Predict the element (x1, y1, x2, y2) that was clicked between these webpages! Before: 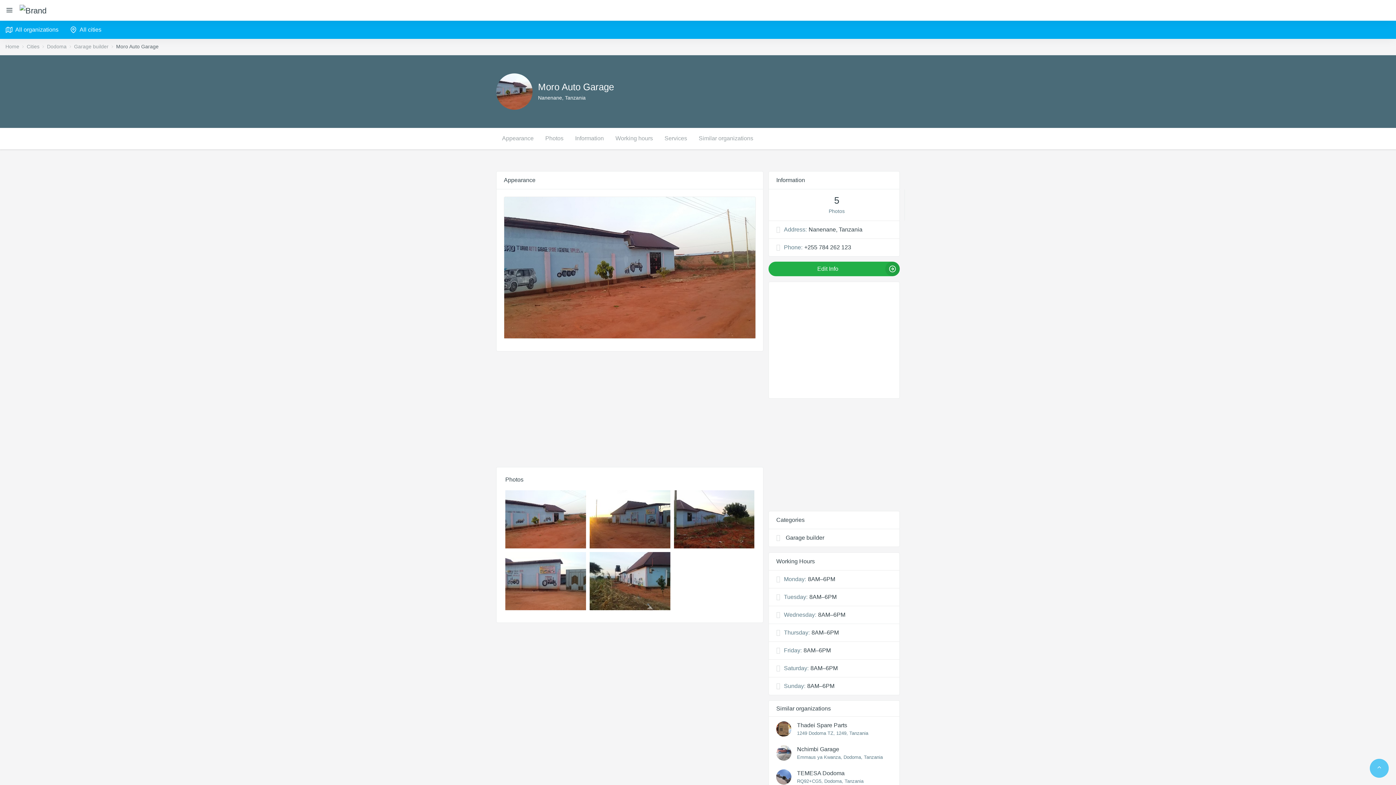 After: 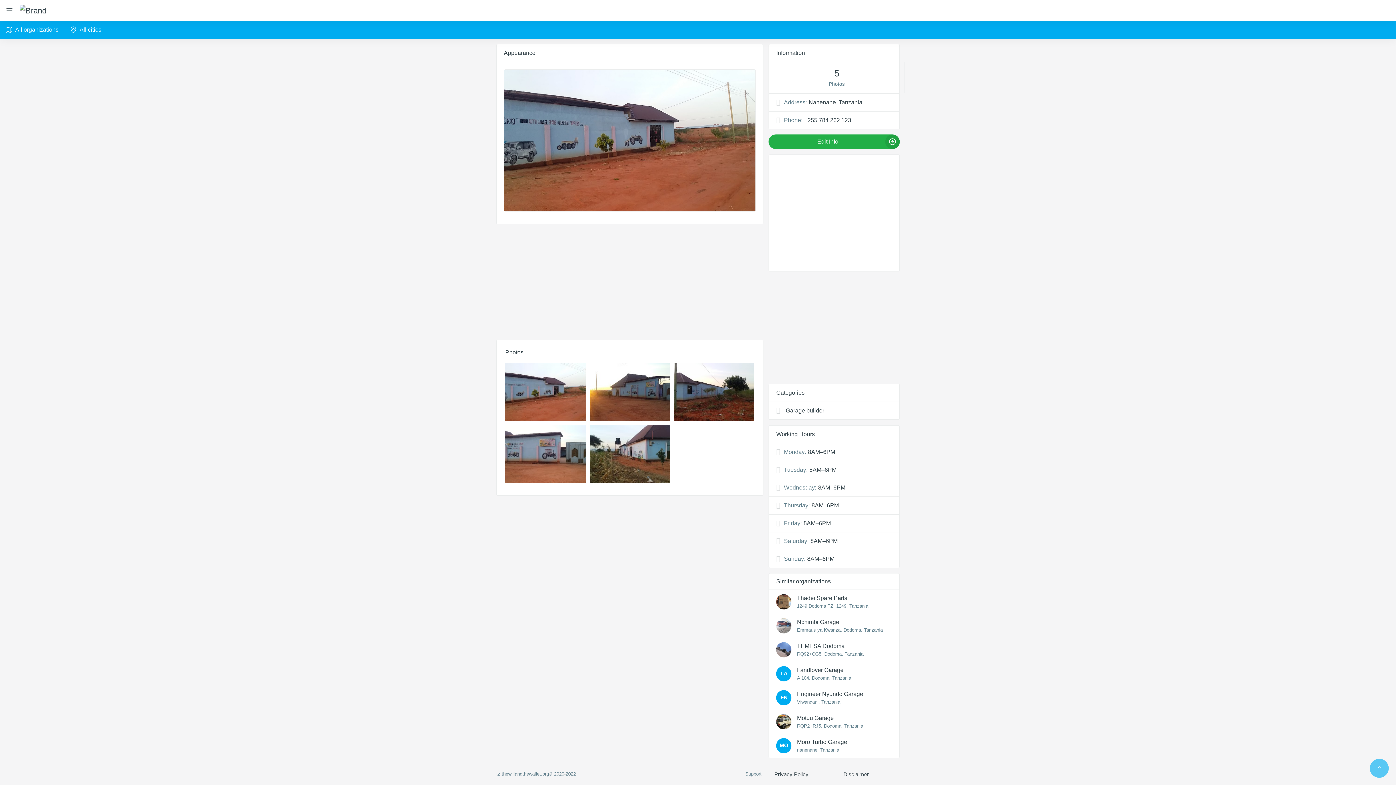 Action: label: Photos bbox: (539, 128, 569, 149)